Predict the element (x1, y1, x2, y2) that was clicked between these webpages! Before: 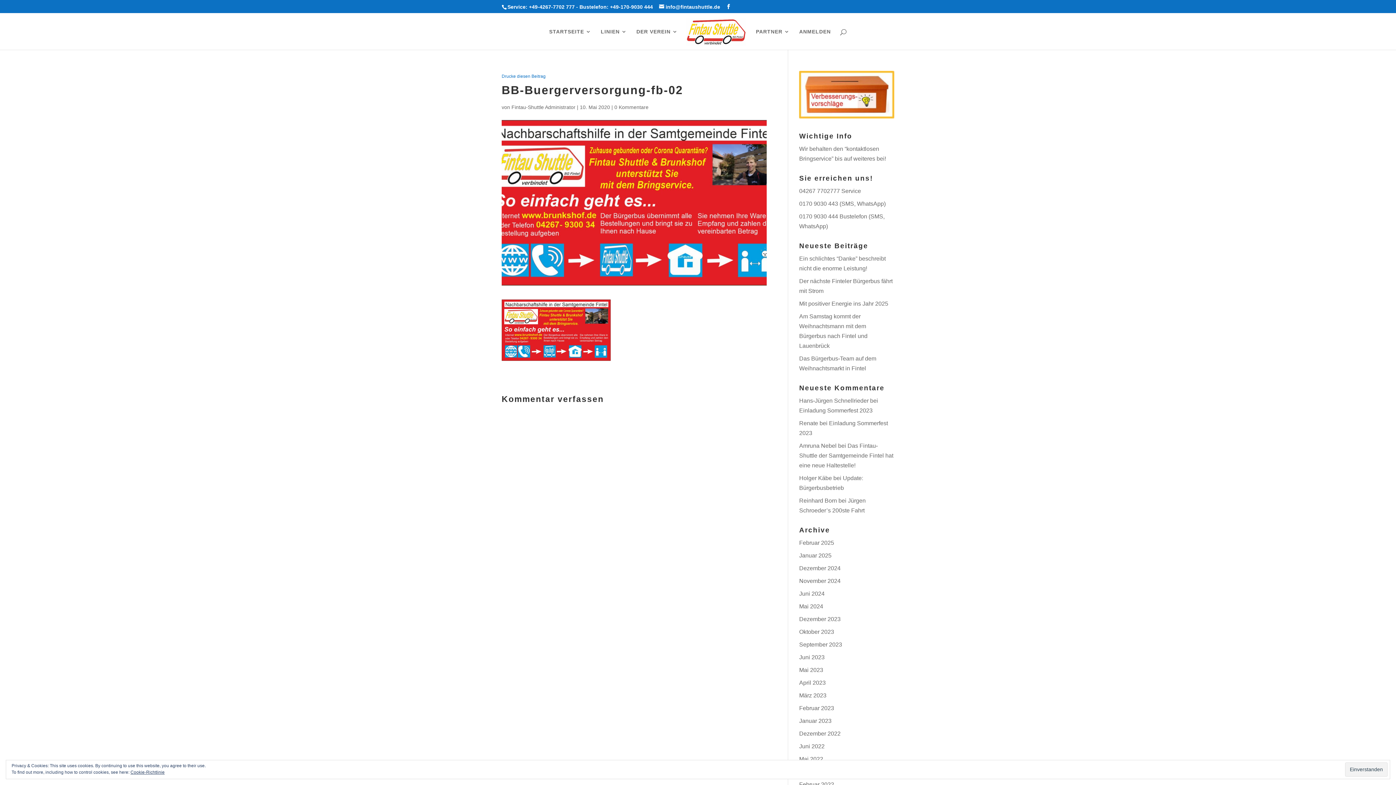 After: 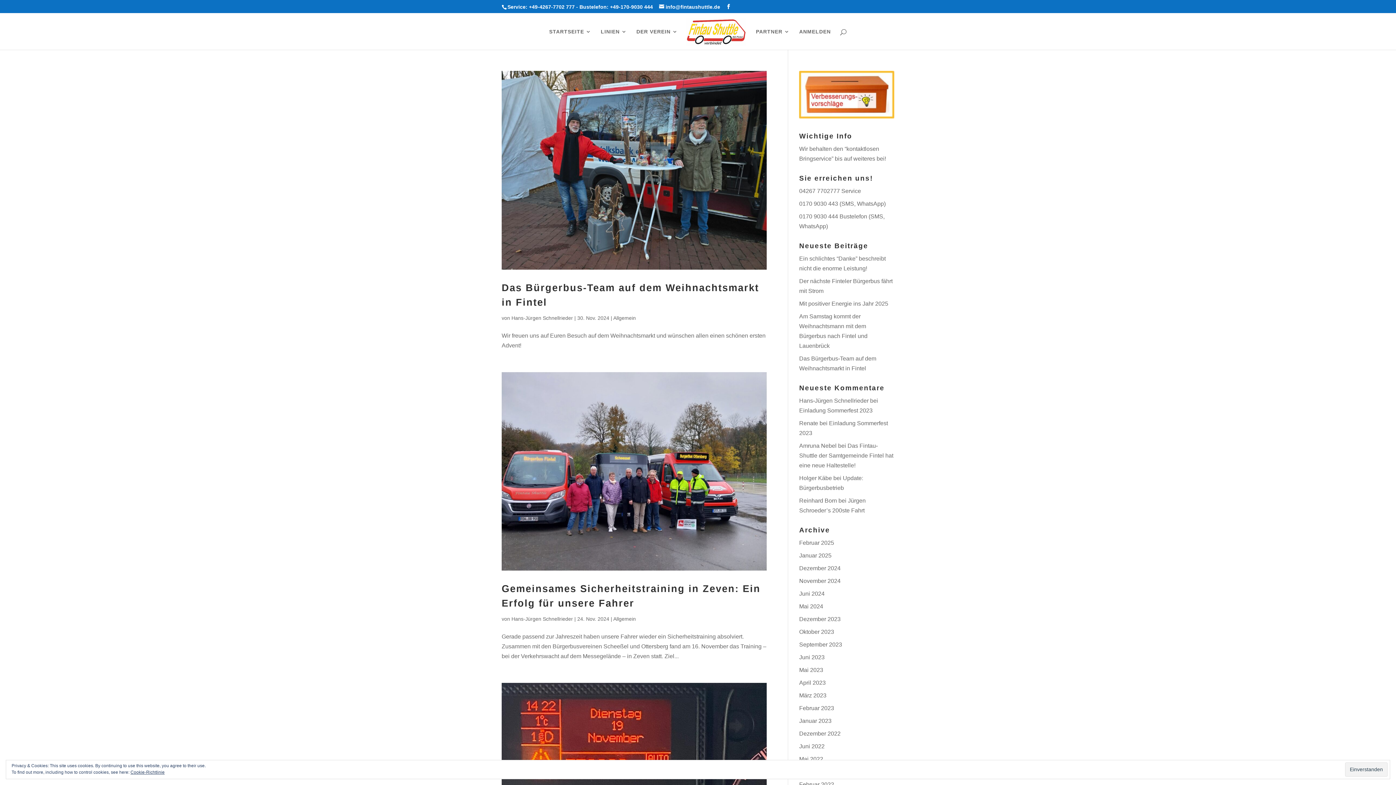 Action: bbox: (799, 578, 840, 584) label: November 2024